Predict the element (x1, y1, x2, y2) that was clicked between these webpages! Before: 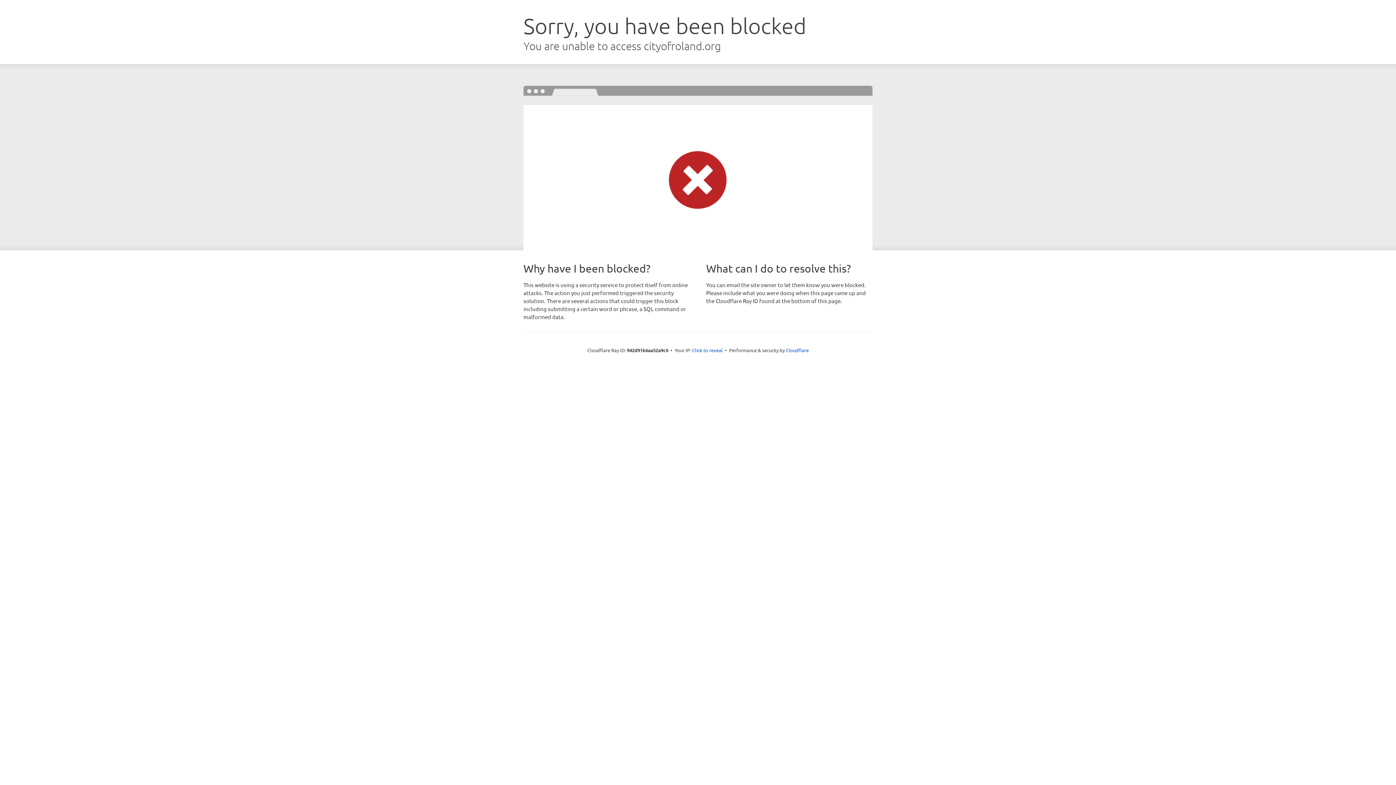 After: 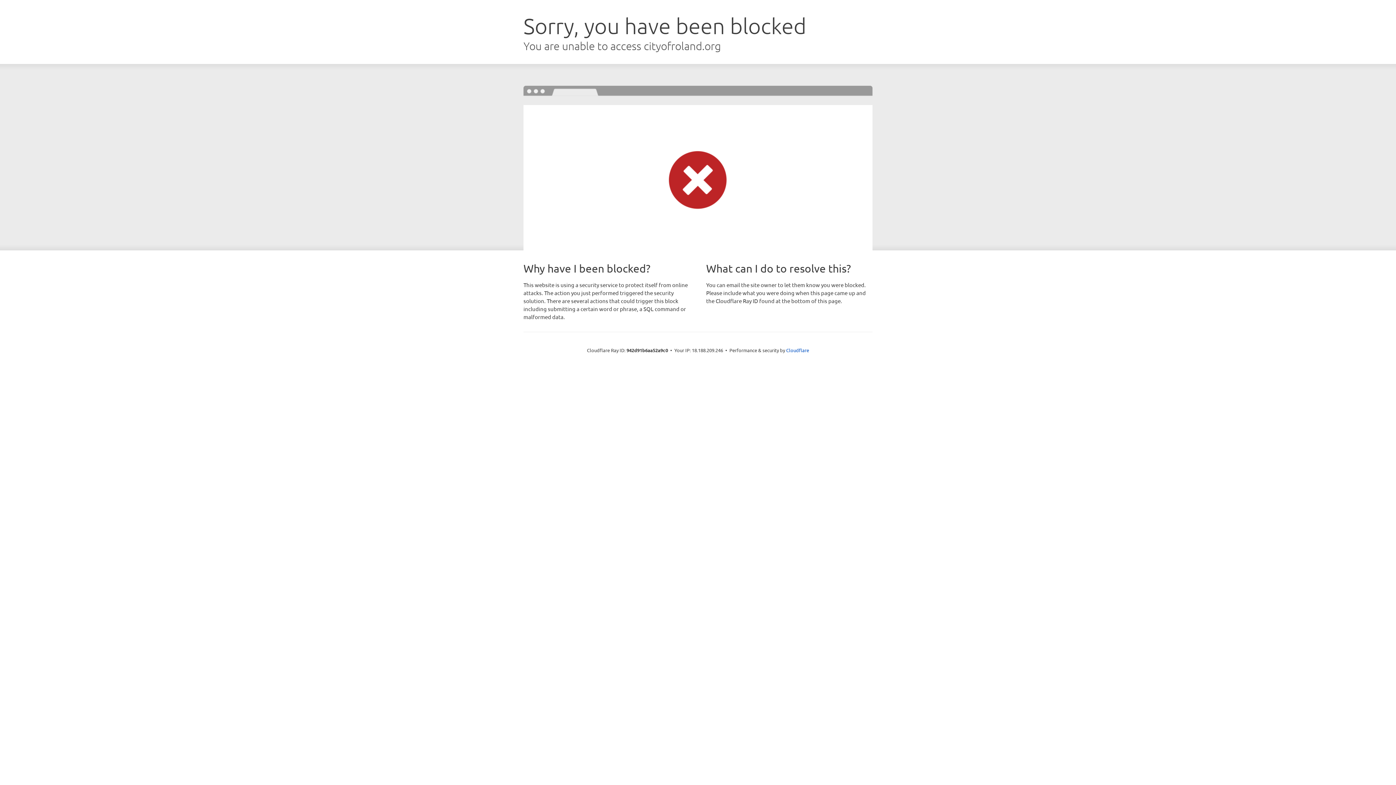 Action: bbox: (692, 346, 722, 353) label: Click to reveal